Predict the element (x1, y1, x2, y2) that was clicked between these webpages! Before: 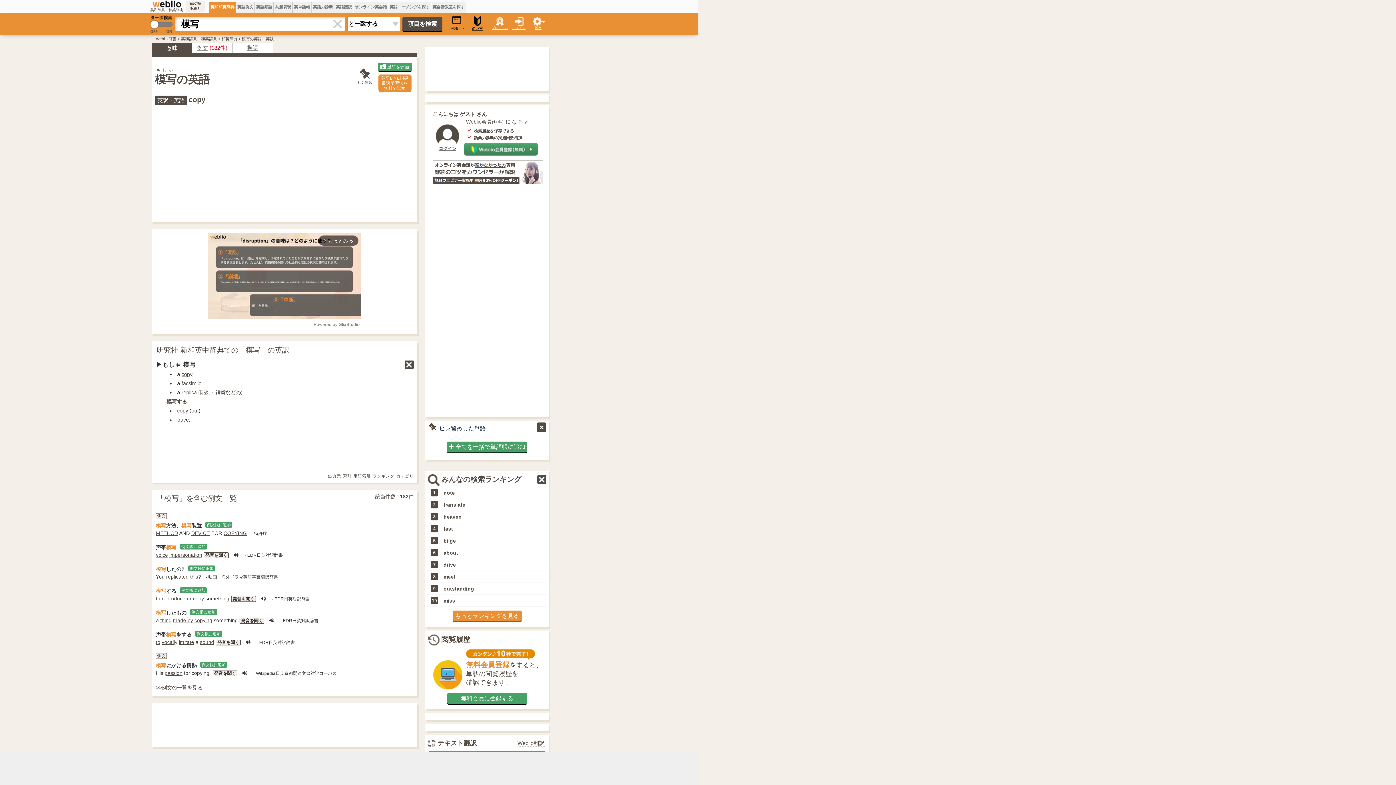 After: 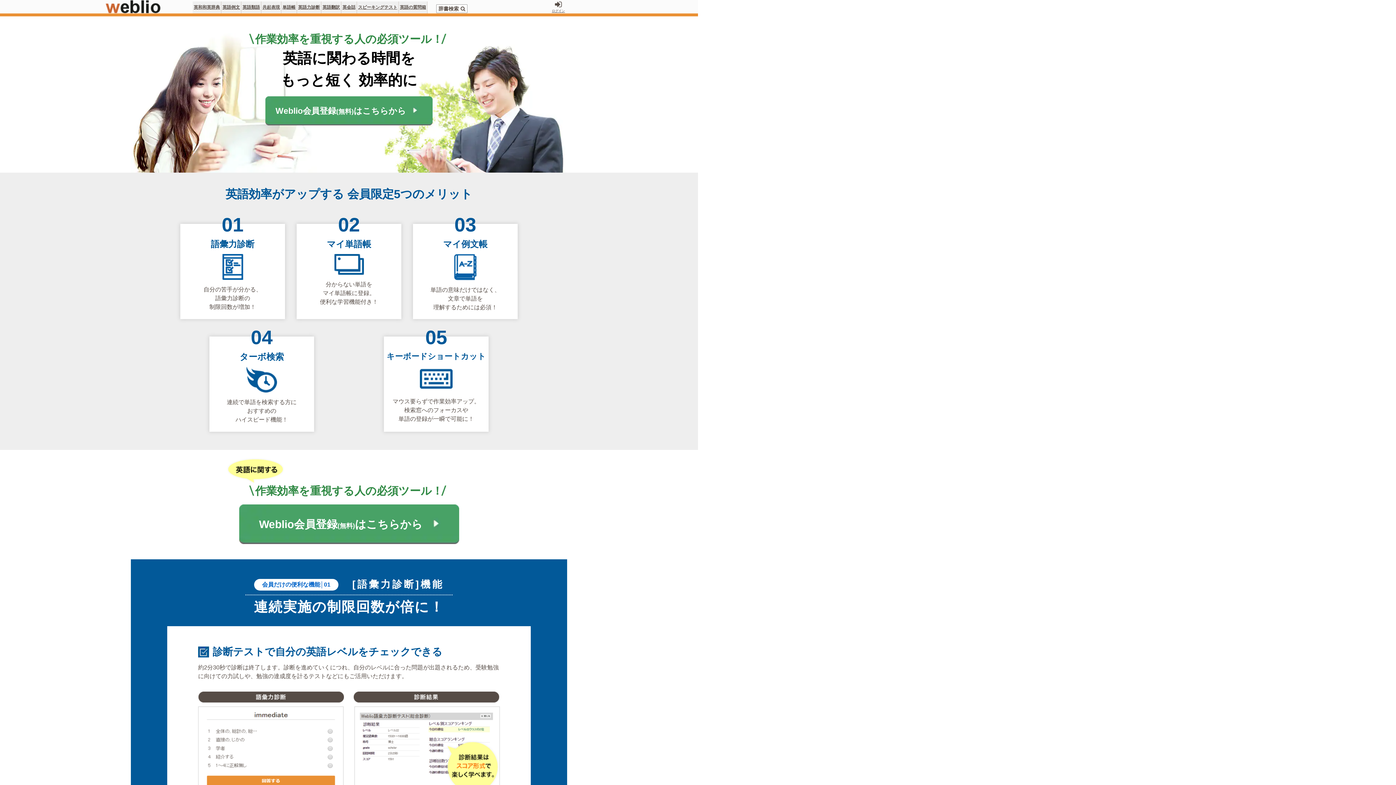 Action: label: 無料会員に登録する bbox: (447, 693, 527, 704)